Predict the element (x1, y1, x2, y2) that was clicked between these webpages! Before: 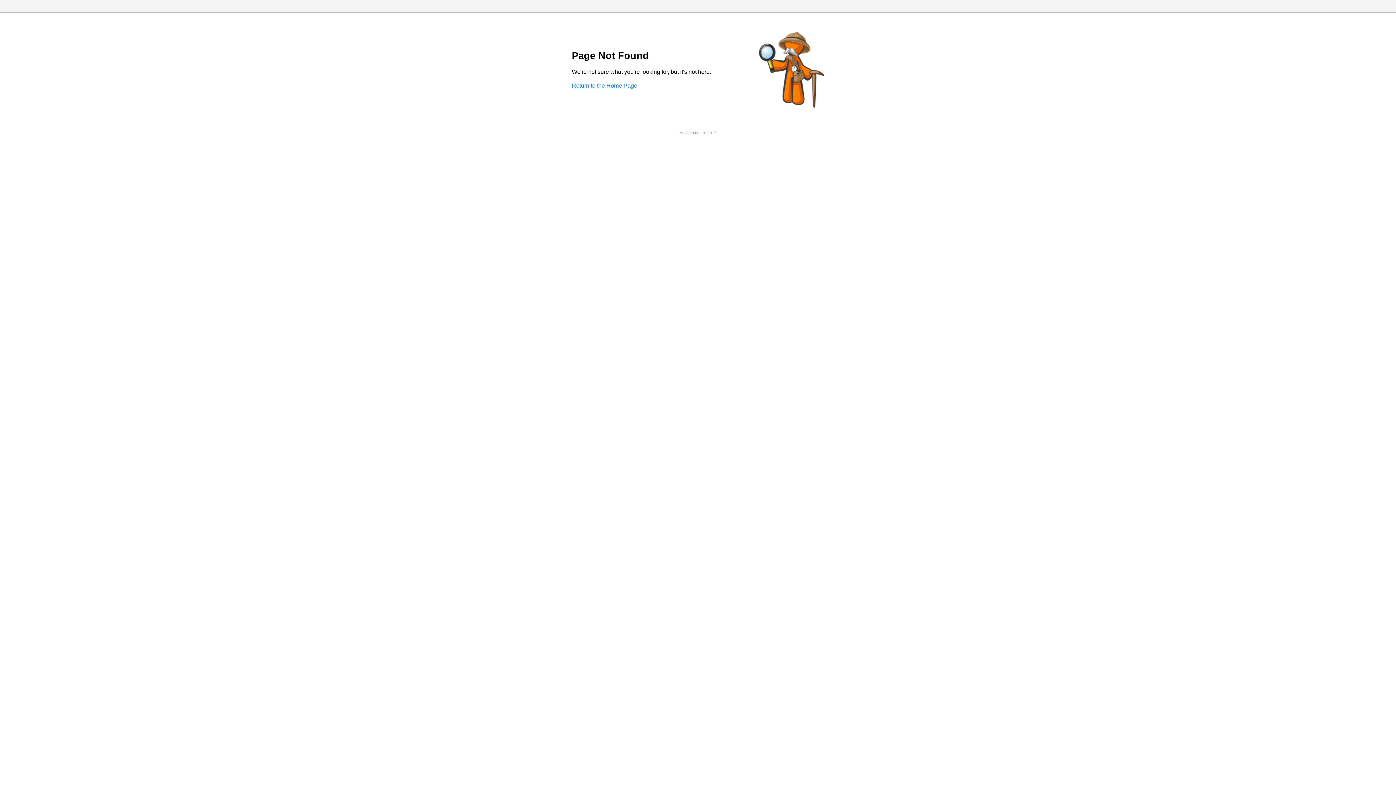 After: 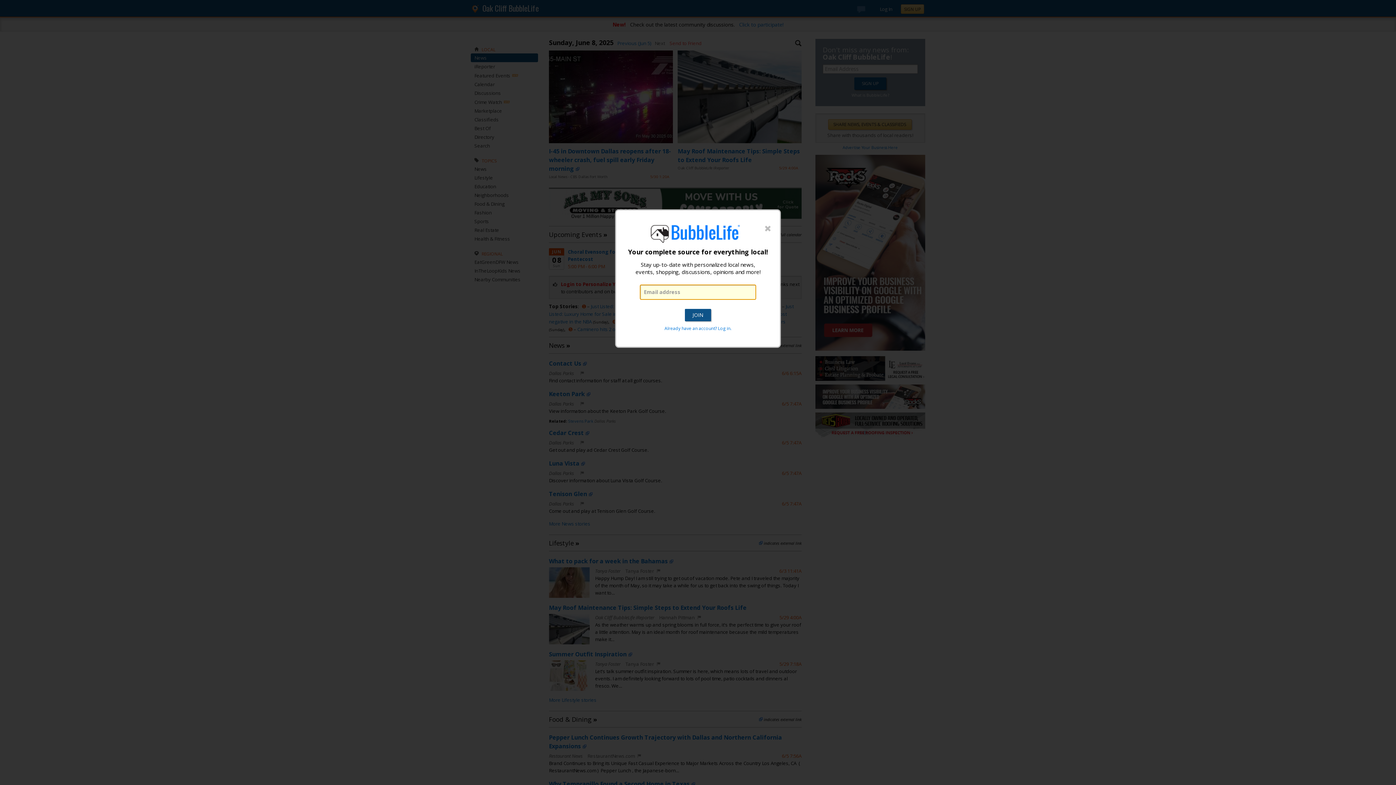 Action: bbox: (572, 82, 637, 88) label: Return to the Home Page